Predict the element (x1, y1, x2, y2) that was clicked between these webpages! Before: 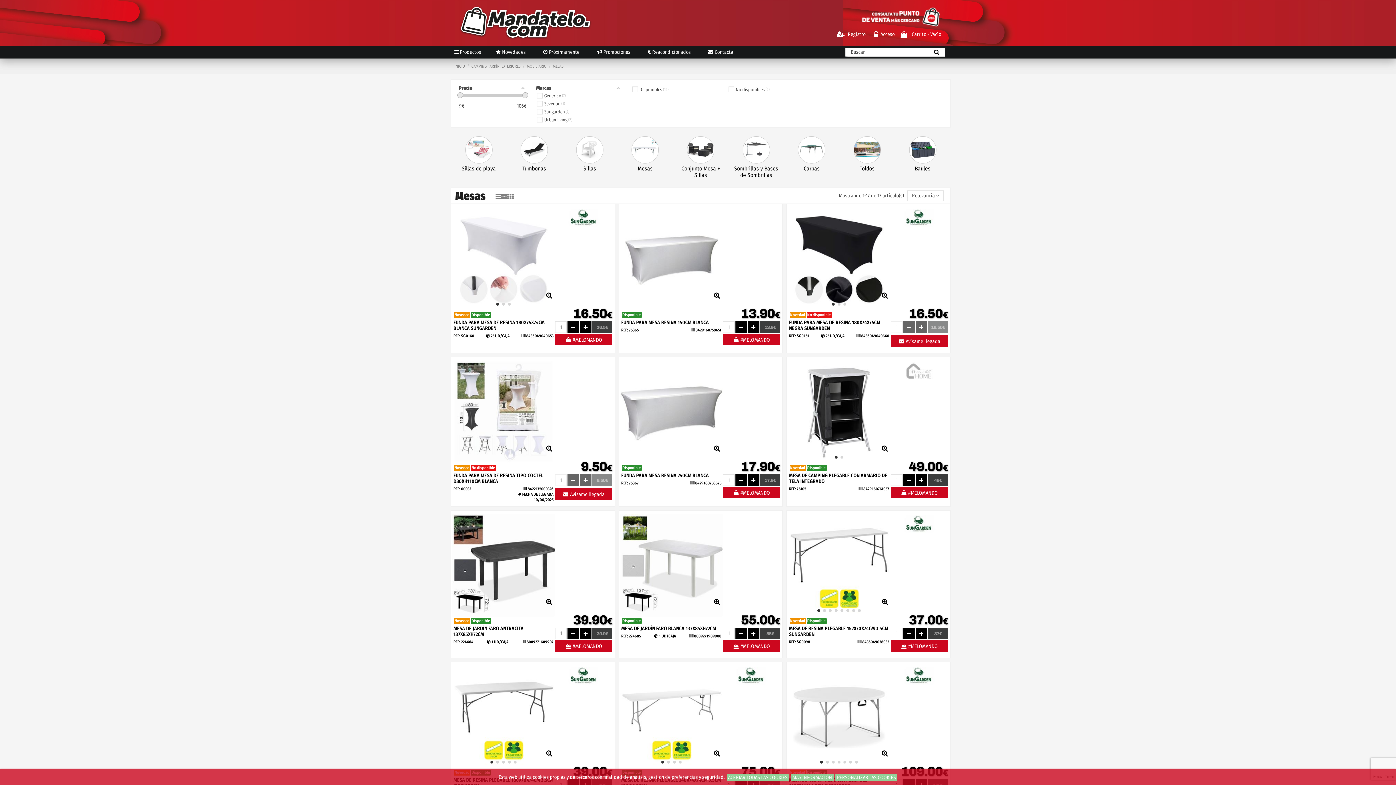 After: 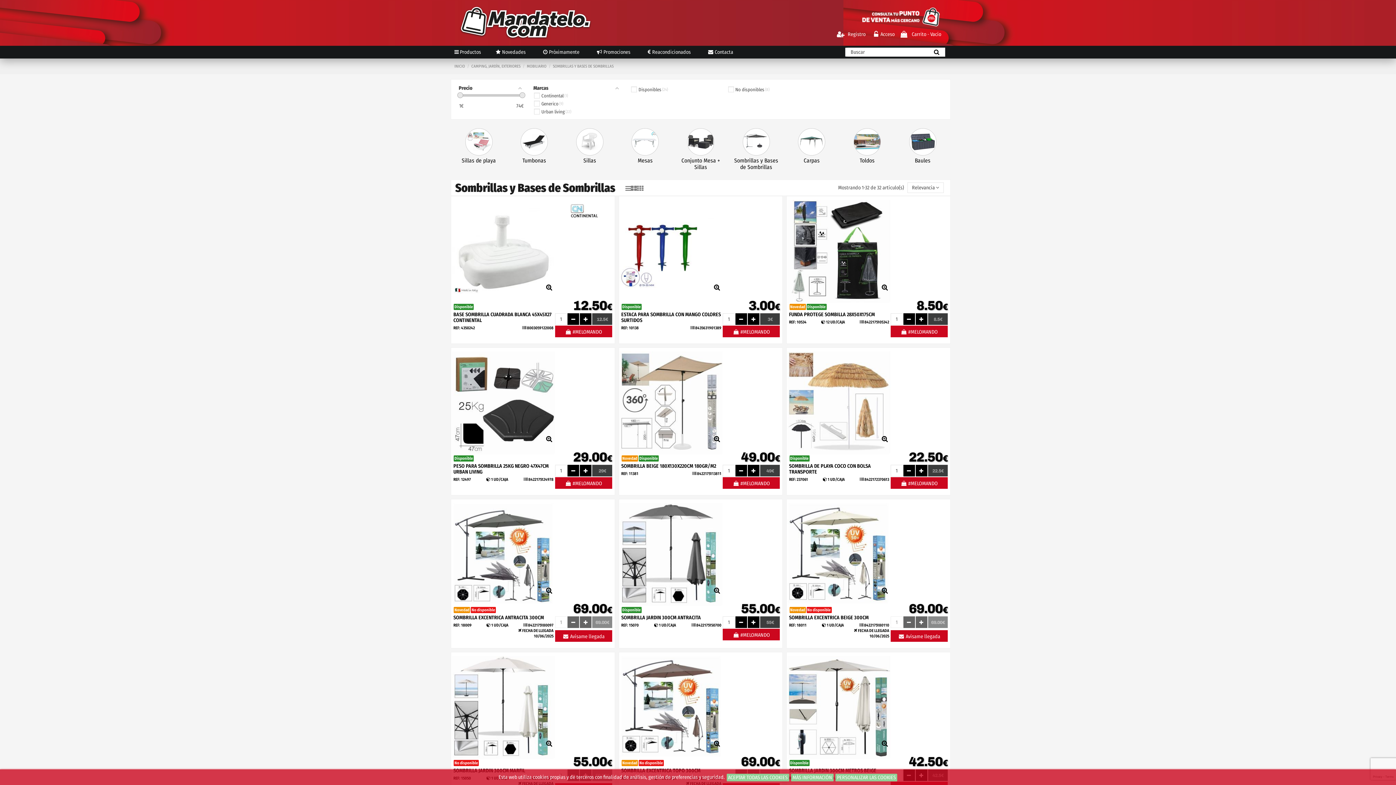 Action: label: Sombrillas y Bases de Sombrillas bbox: (733, 165, 779, 178)